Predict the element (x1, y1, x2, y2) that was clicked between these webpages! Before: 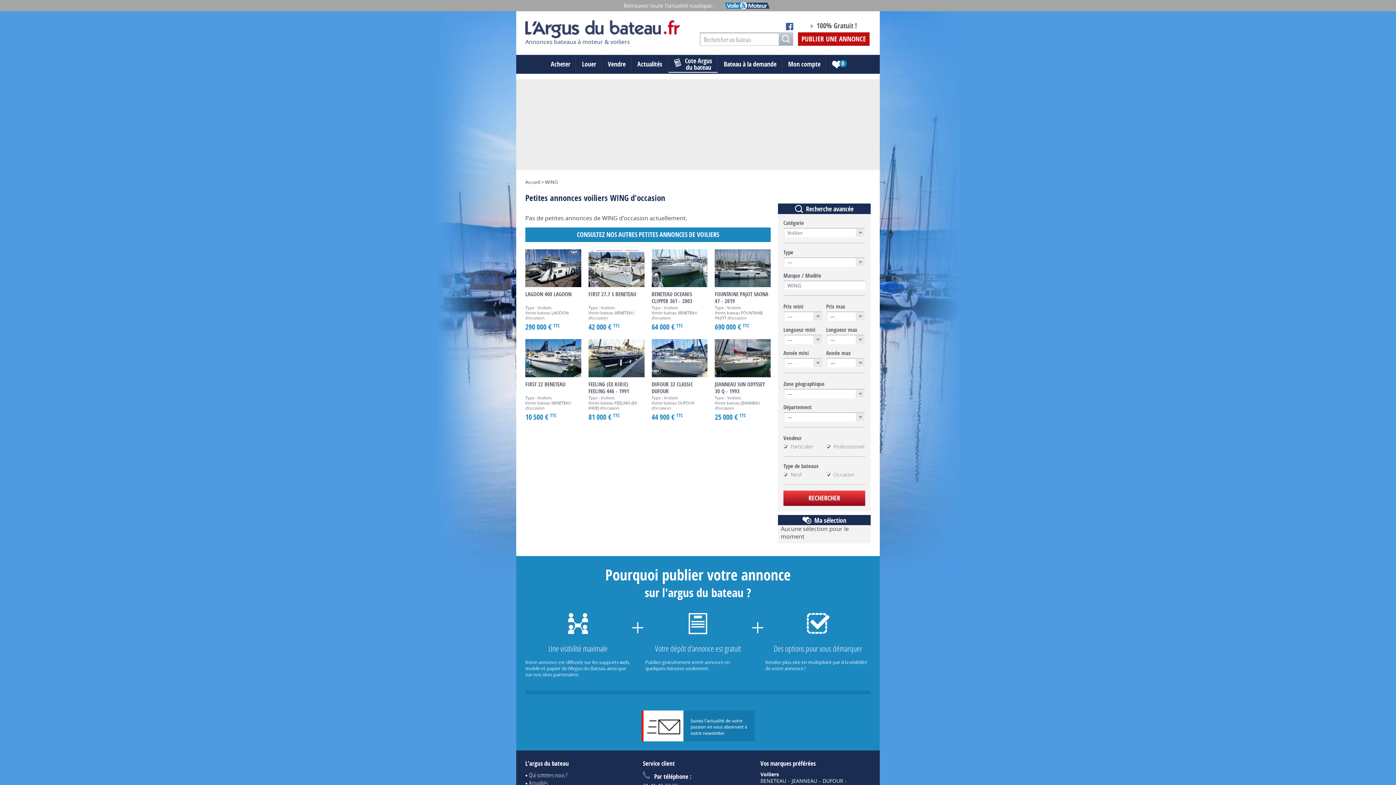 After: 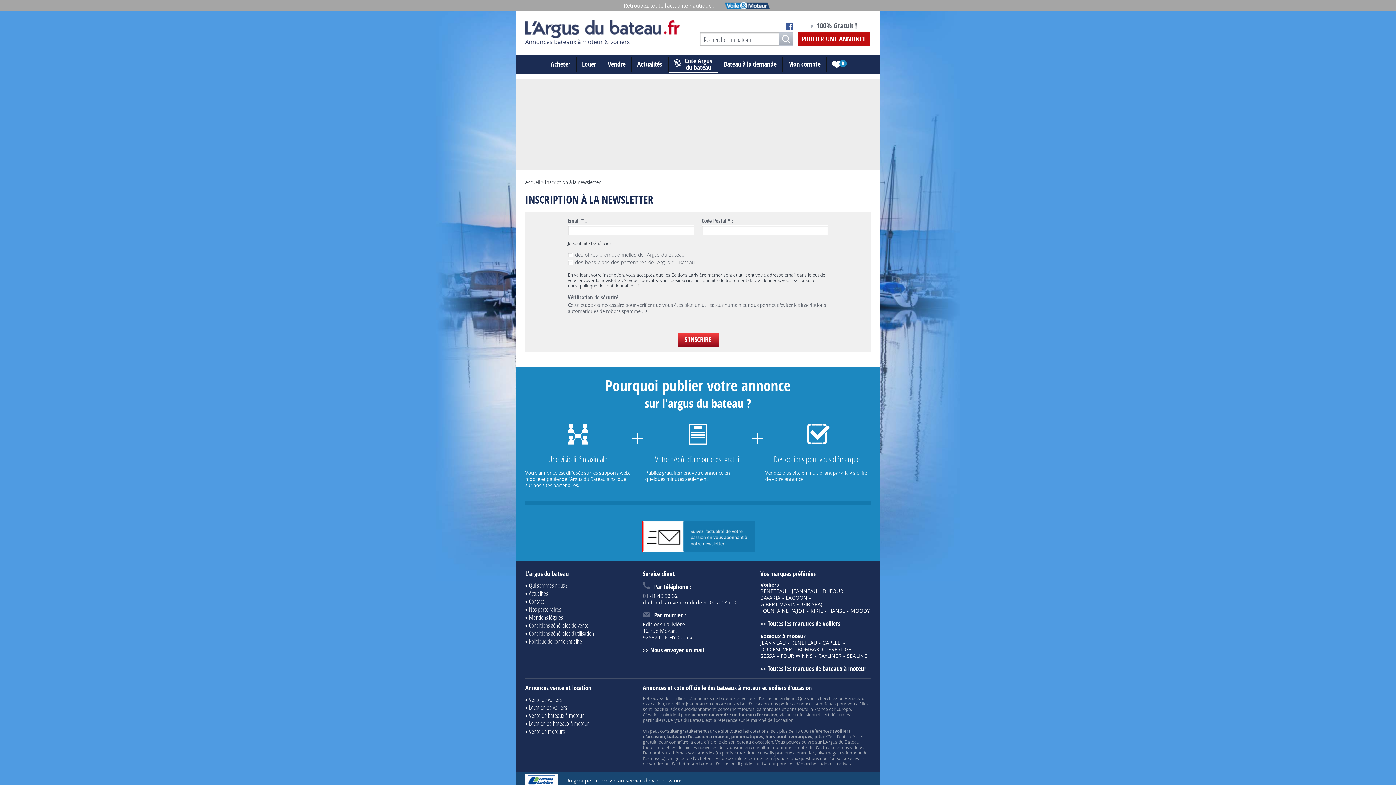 Action: bbox: (641, 733, 754, 741)